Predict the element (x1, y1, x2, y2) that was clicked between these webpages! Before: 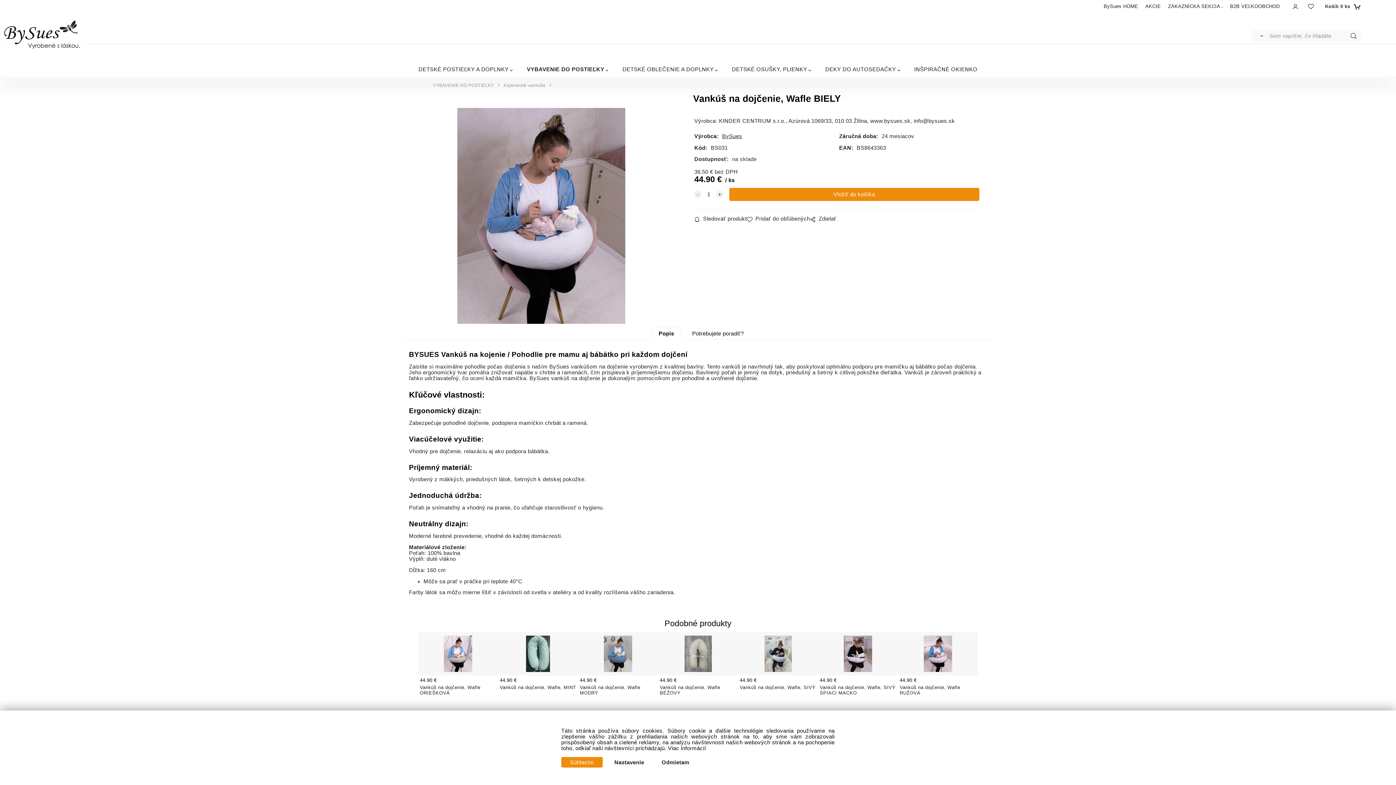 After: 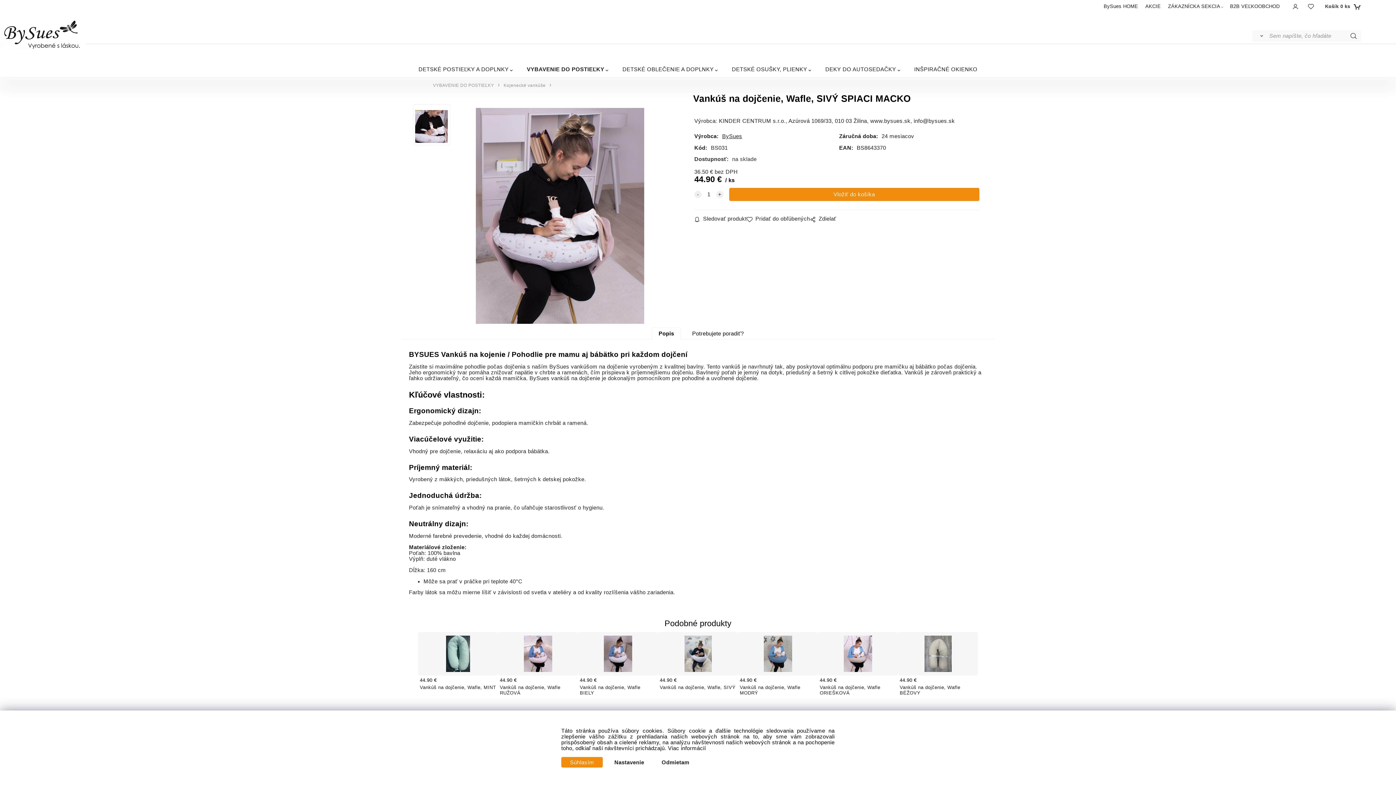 Action: bbox: (818, 632, 898, 705) label: 44.90 €
Vankúš na dojčenie, Wafle, SIVÝ SPIACI MACKO